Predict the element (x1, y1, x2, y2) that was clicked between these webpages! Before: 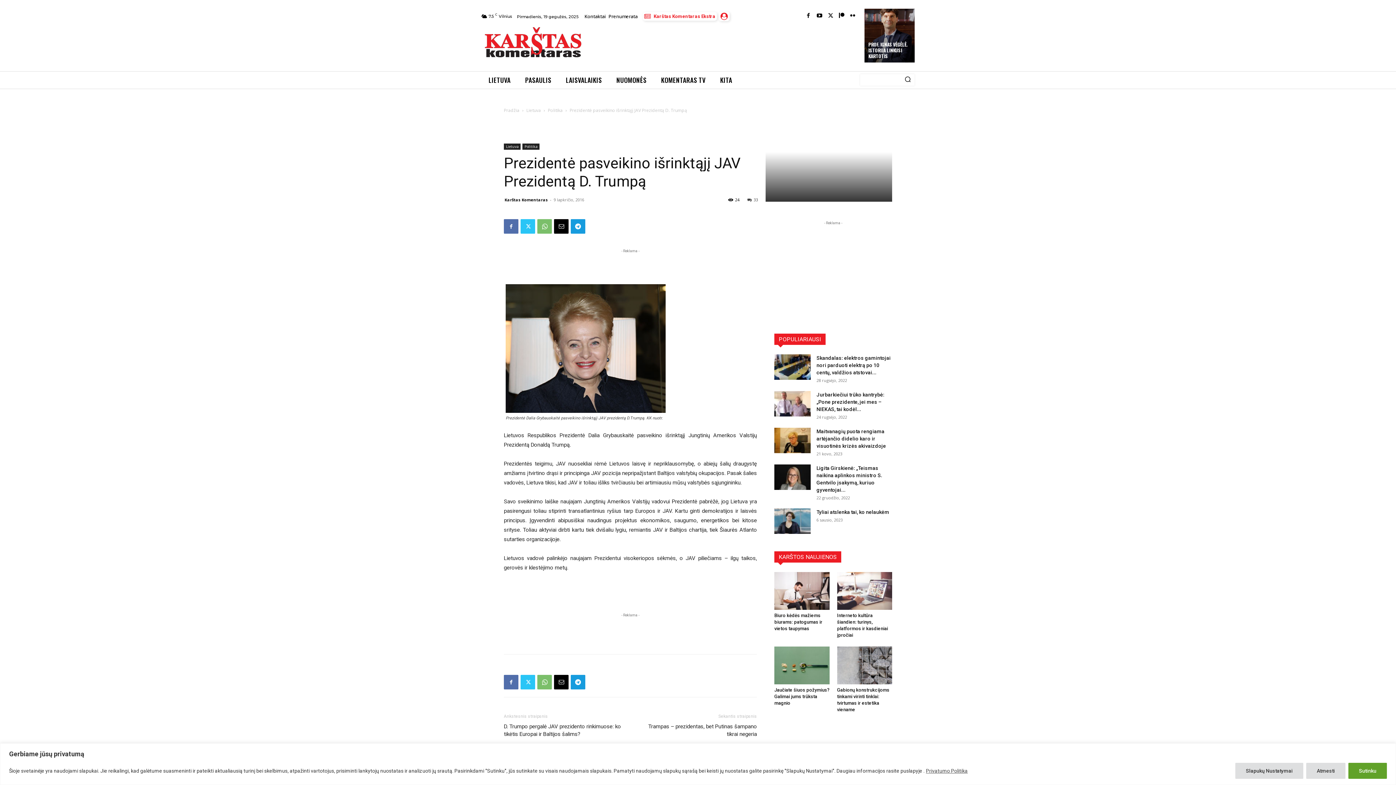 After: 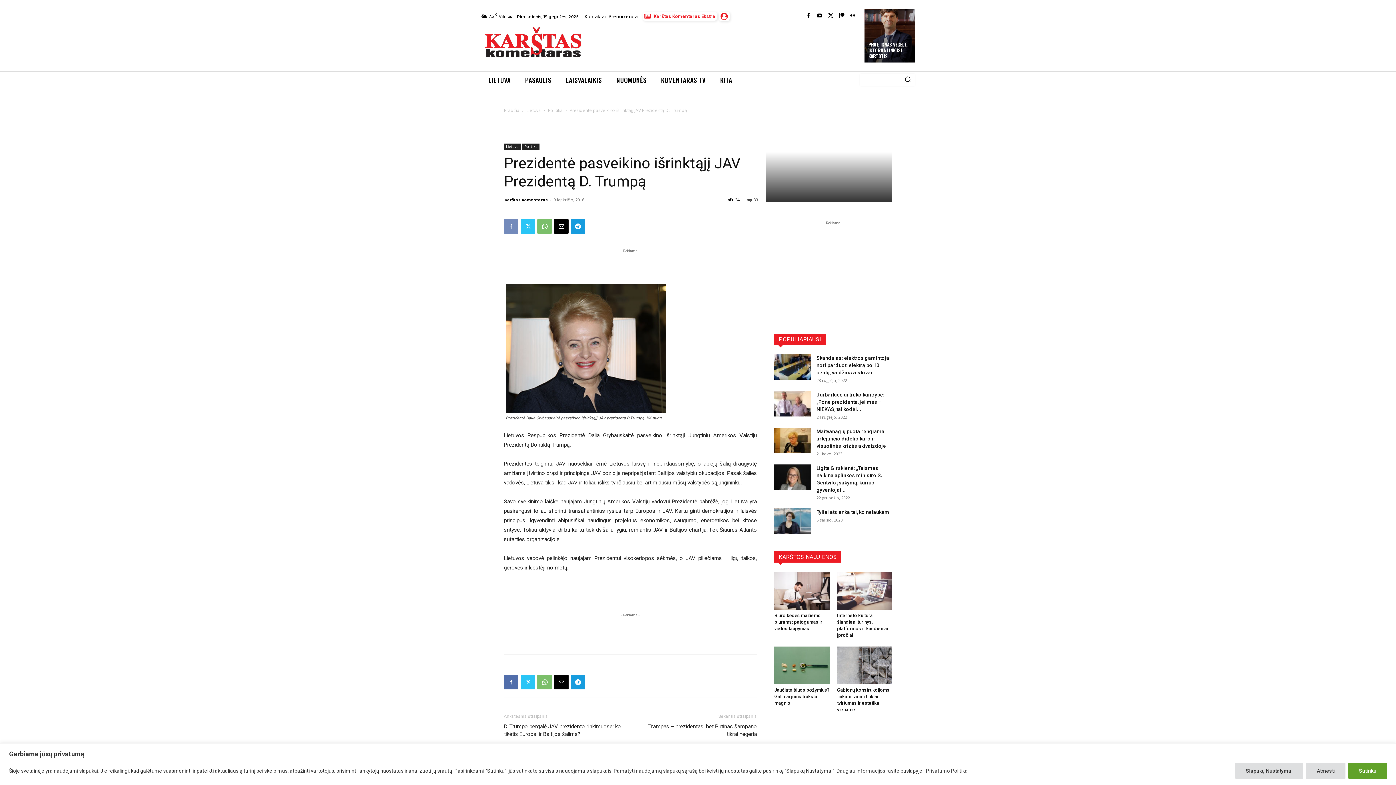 Action: bbox: (504, 219, 518, 233)